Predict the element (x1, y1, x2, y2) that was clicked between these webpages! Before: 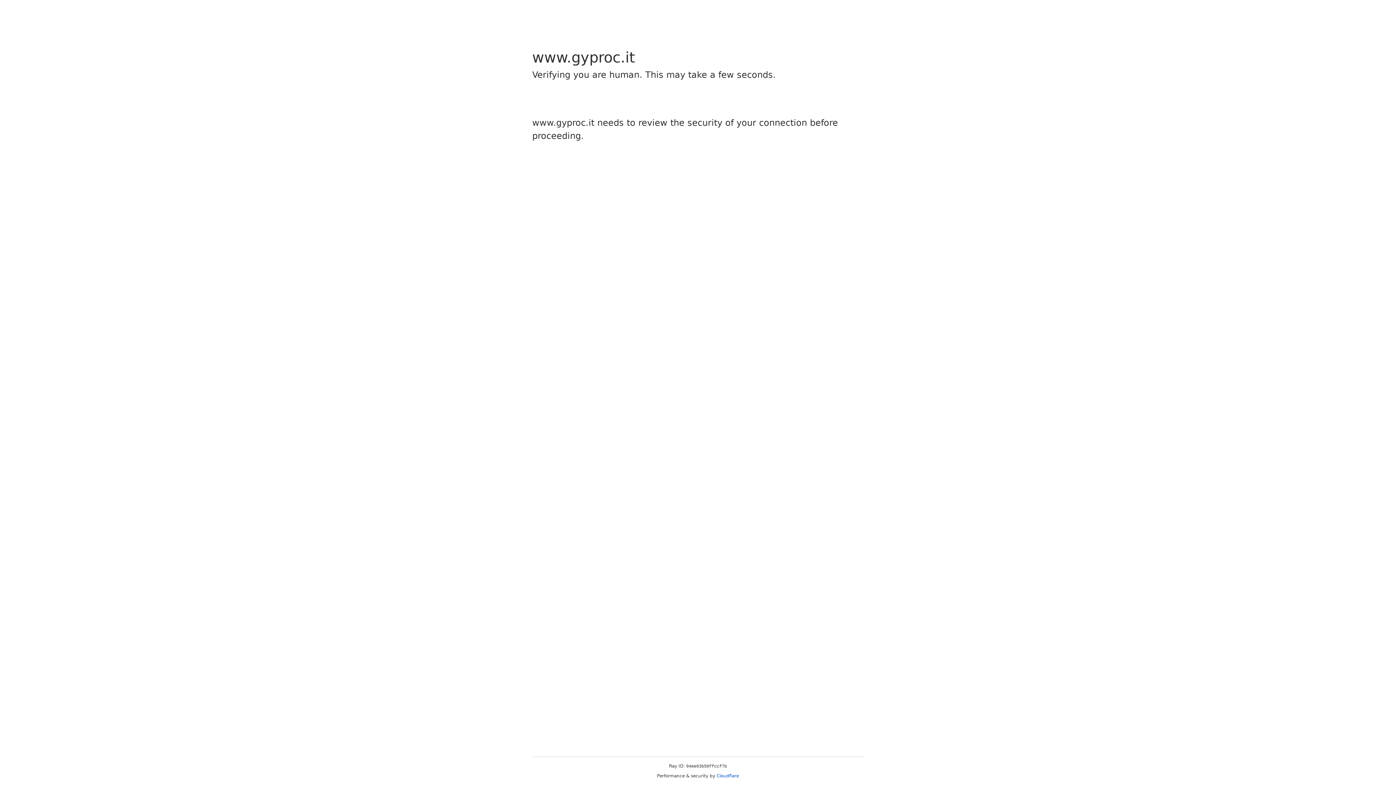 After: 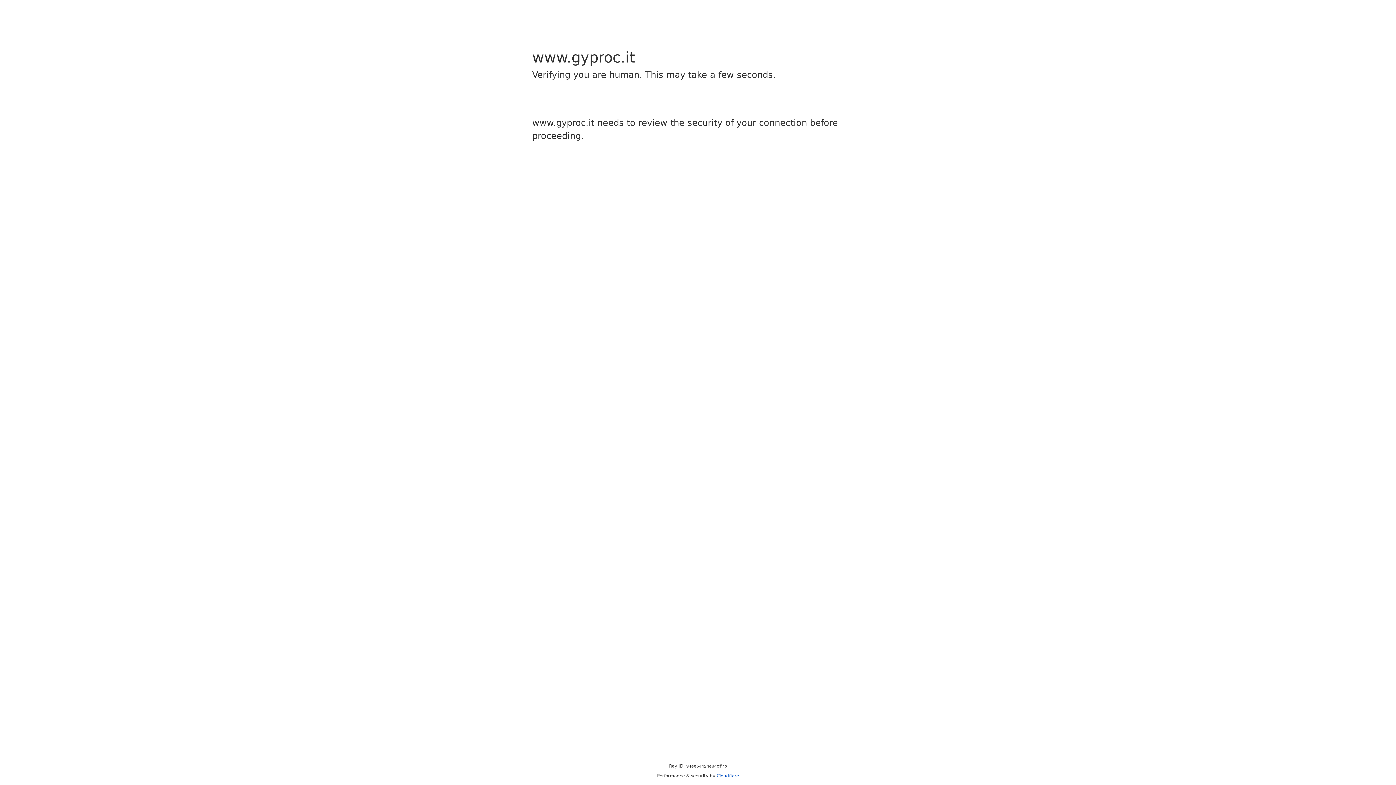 Action: label: Cloudflare bbox: (716, 773, 739, 778)